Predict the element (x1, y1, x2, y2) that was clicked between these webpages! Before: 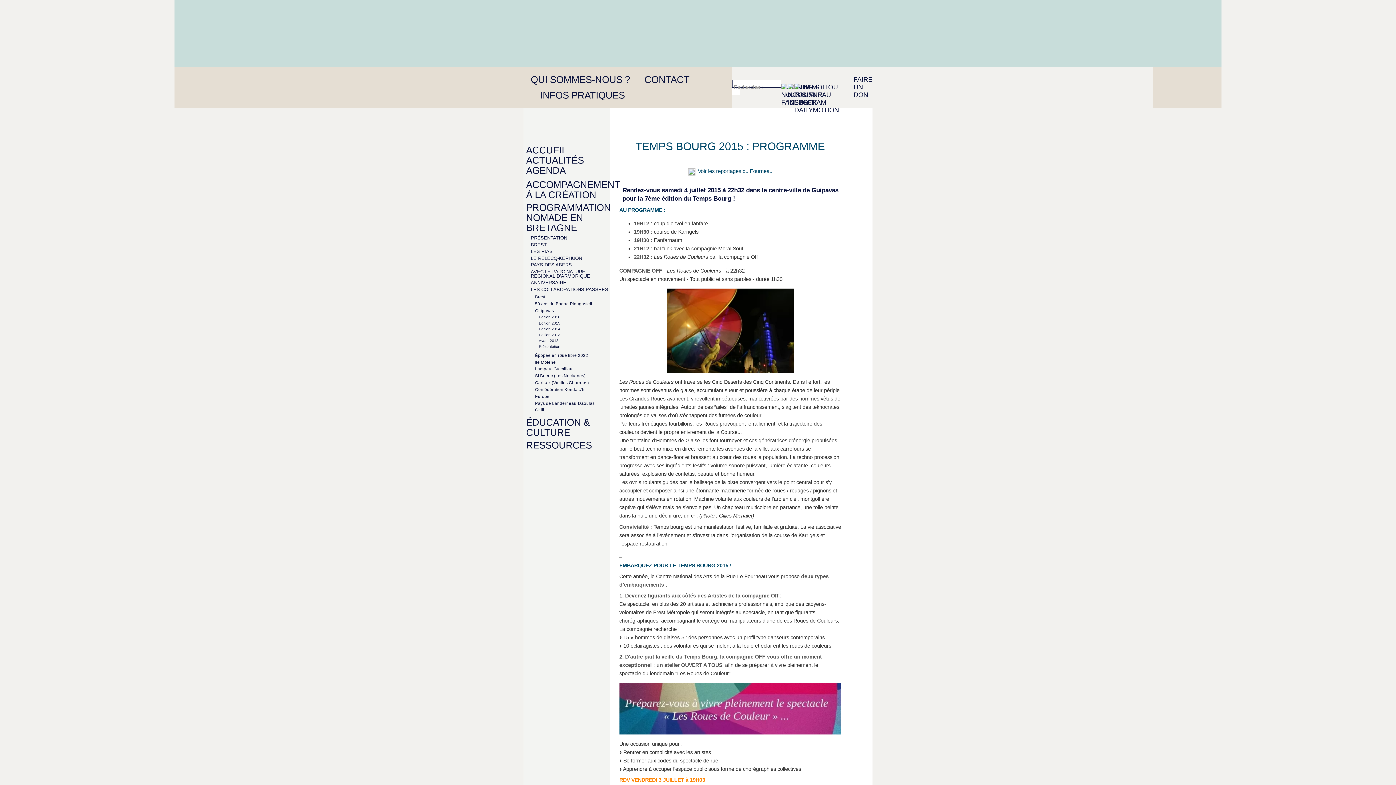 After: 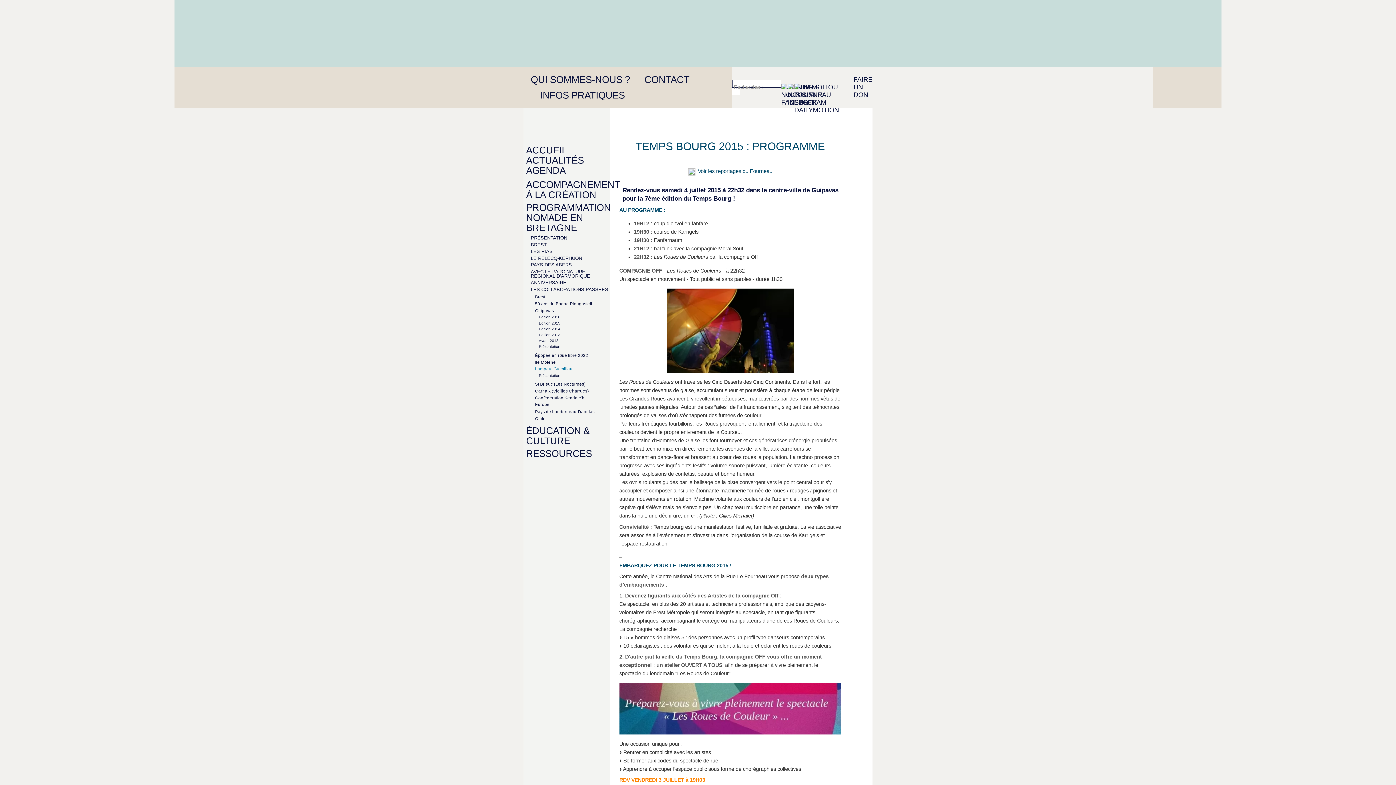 Action: bbox: (535, 366, 572, 371) label: Lampaul Guimiliau